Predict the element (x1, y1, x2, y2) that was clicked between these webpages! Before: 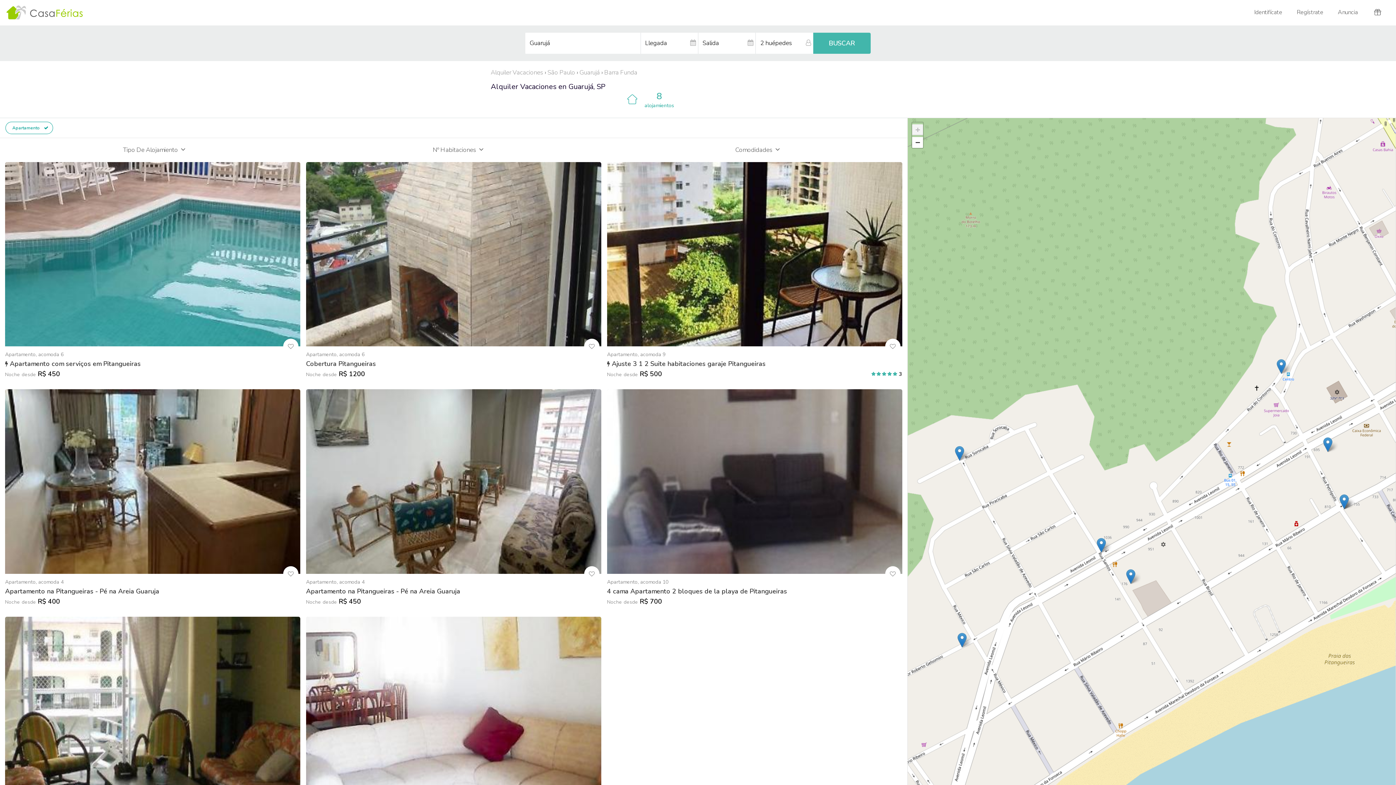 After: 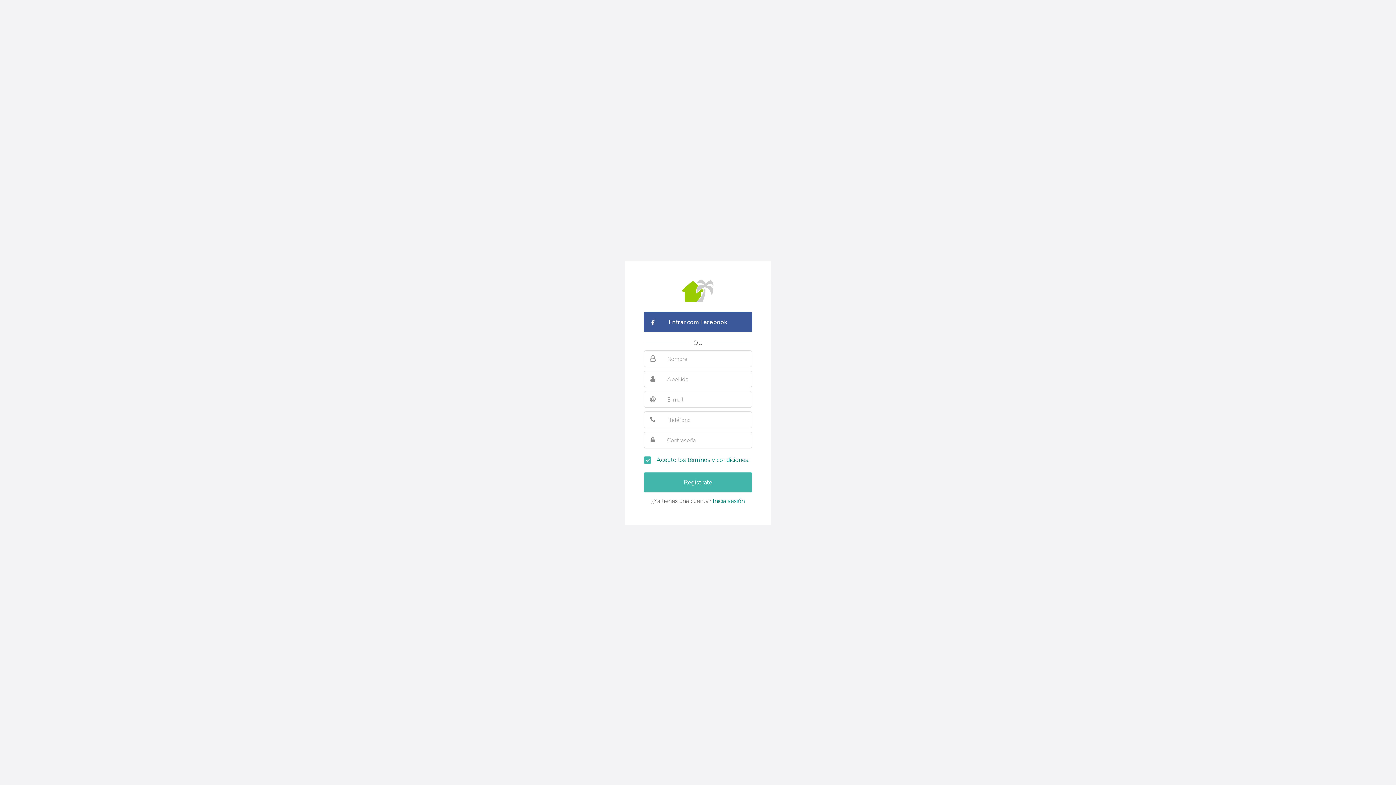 Action: label: Regístrate bbox: (1289, 3, 1330, 21)